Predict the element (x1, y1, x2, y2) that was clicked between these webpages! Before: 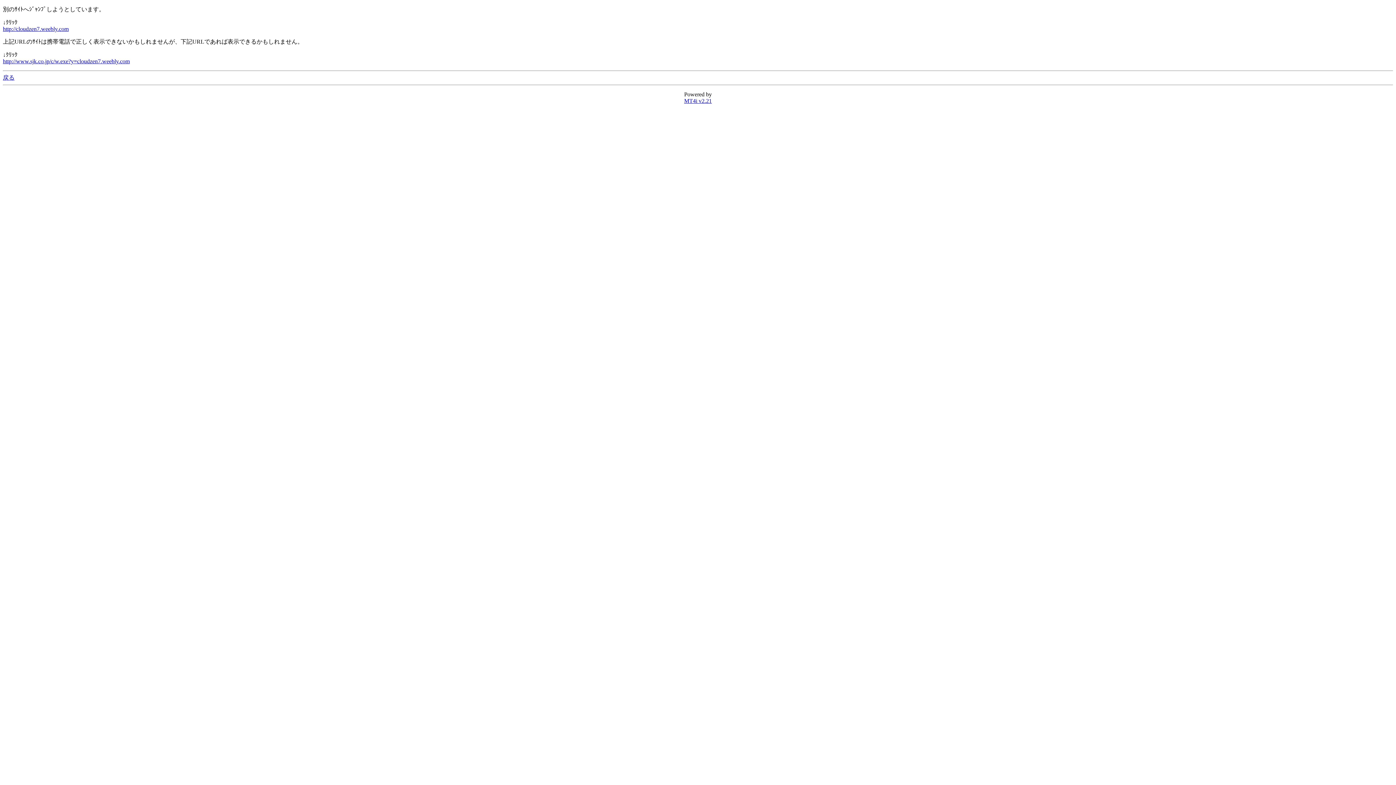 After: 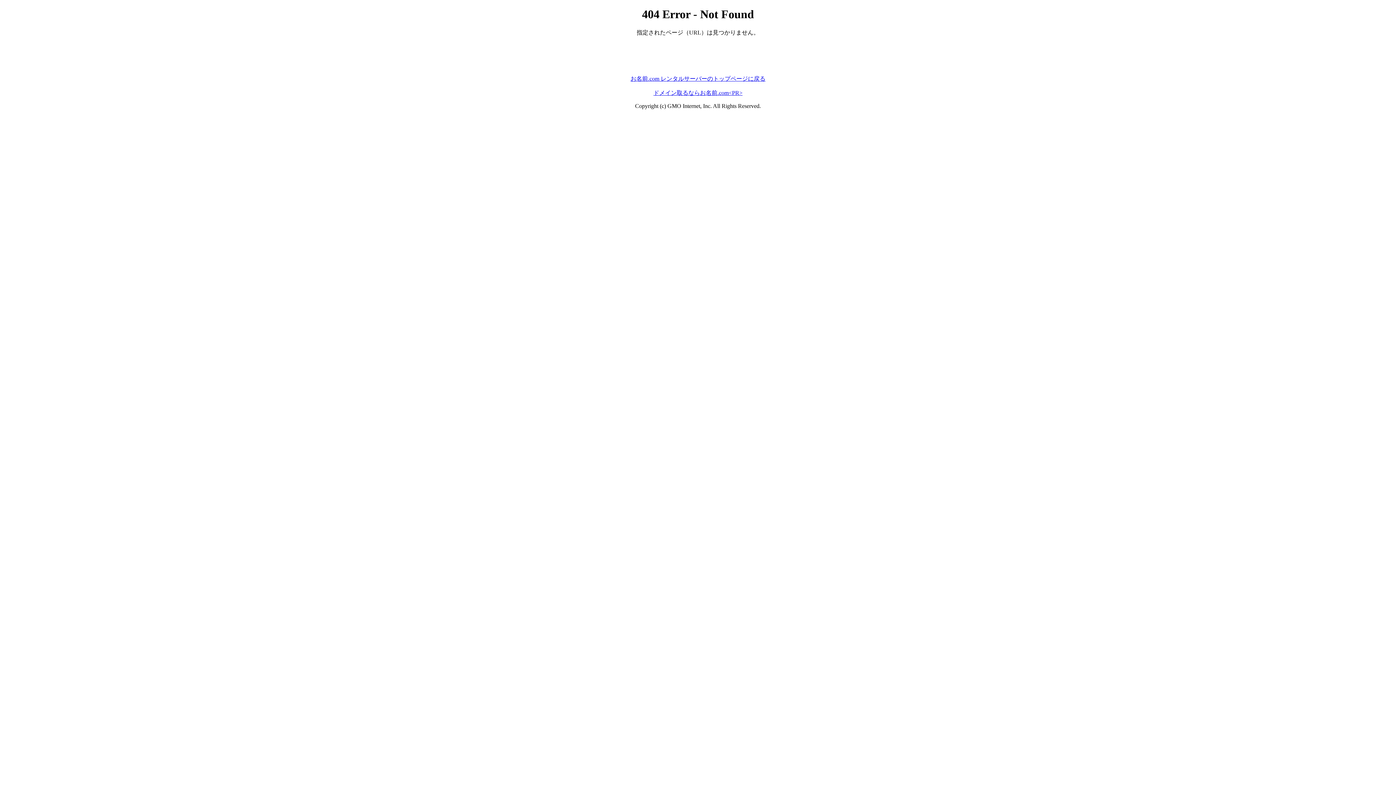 Action: bbox: (2, 58, 129, 64) label: http://www.sjk.co.jp/c/w.exe?y=cloudzen7.weebly.com